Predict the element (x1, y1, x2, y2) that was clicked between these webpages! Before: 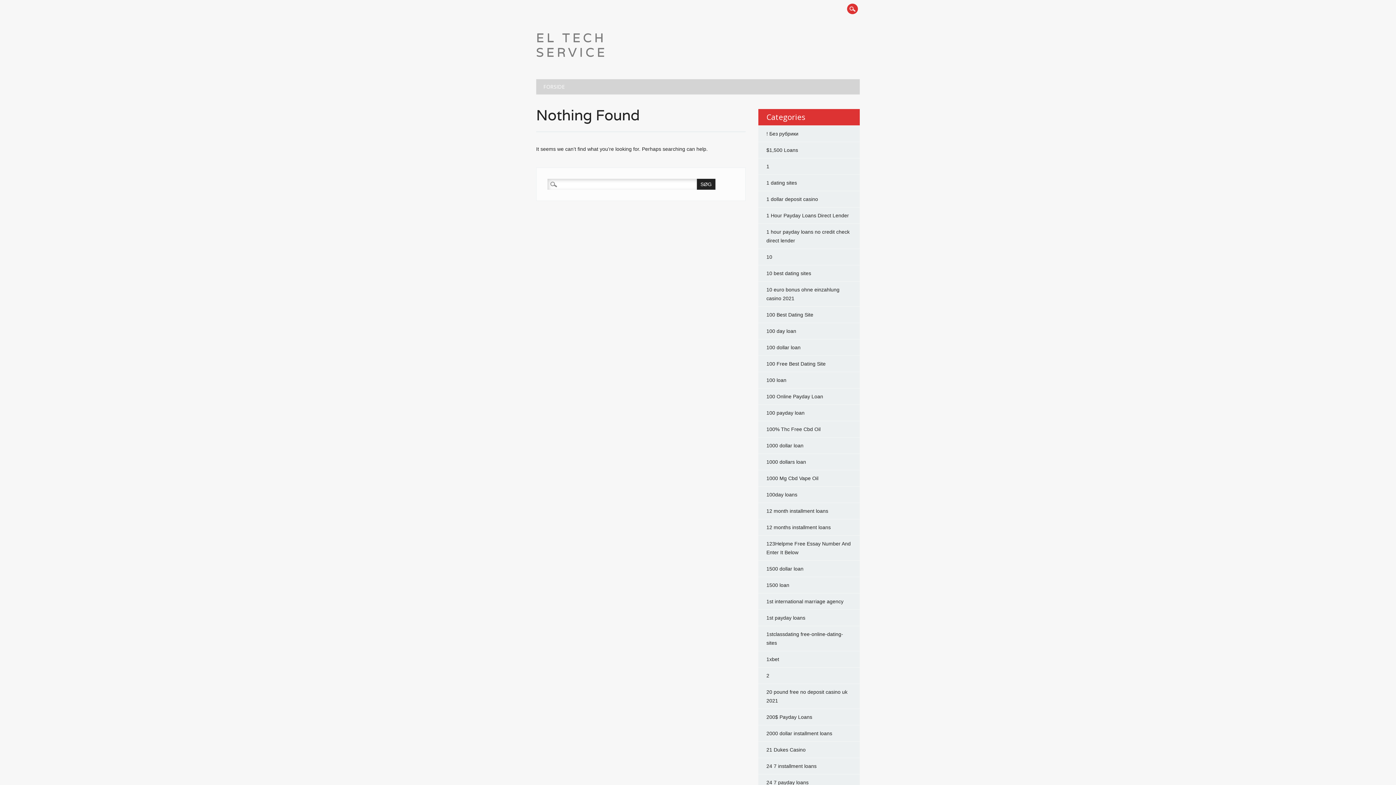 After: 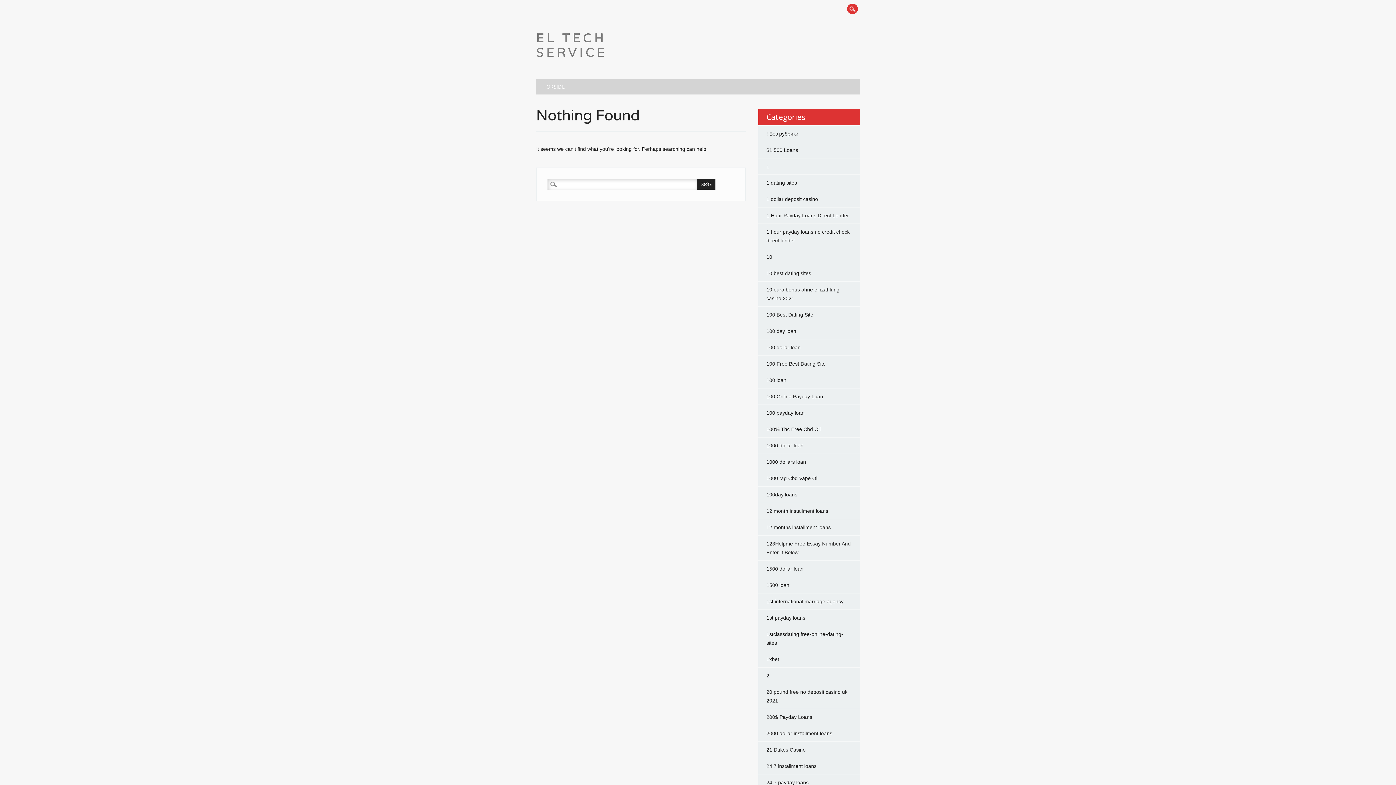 Action: bbox: (766, 163, 769, 169) label: 1